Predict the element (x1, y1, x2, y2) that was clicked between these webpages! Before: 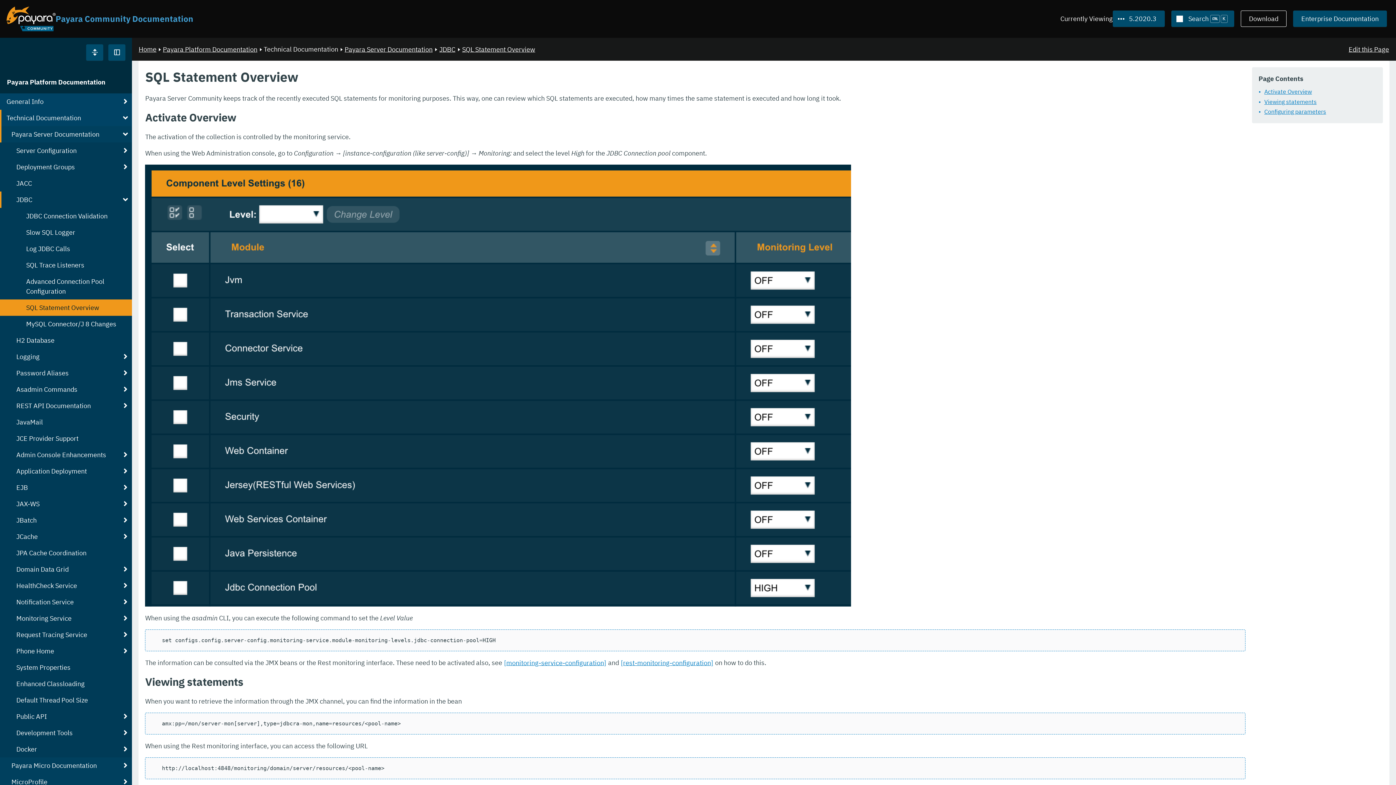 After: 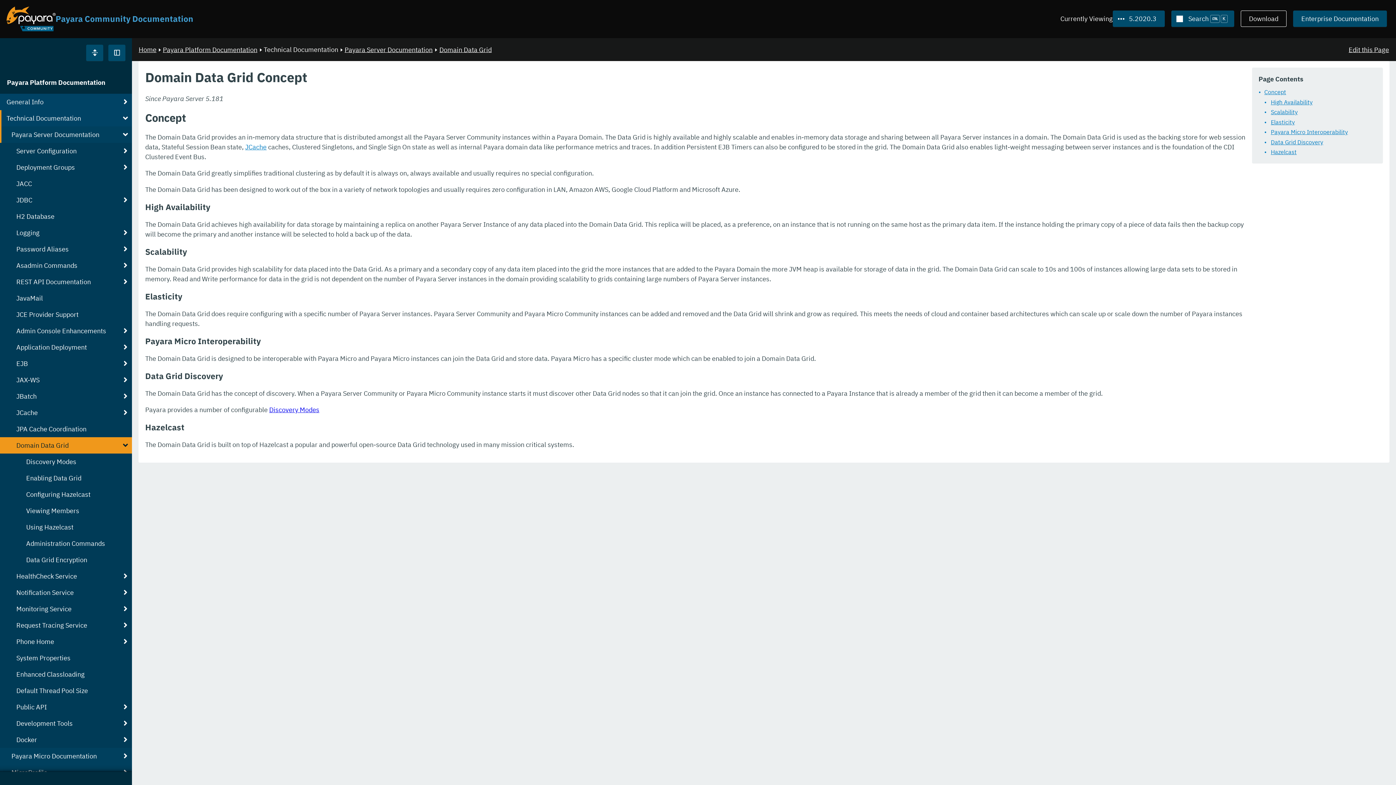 Action: bbox: (0, 561, 132, 577) label: Domain Data Grid